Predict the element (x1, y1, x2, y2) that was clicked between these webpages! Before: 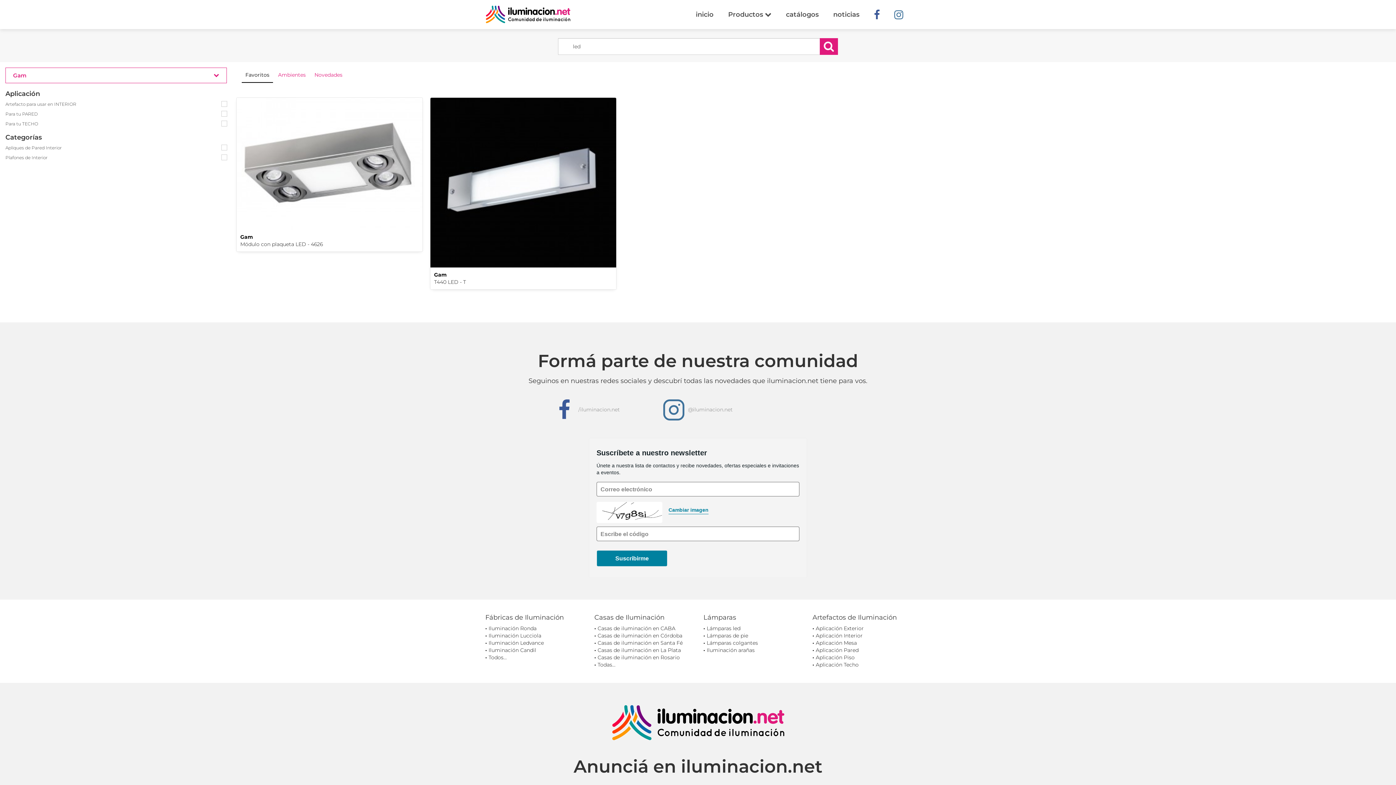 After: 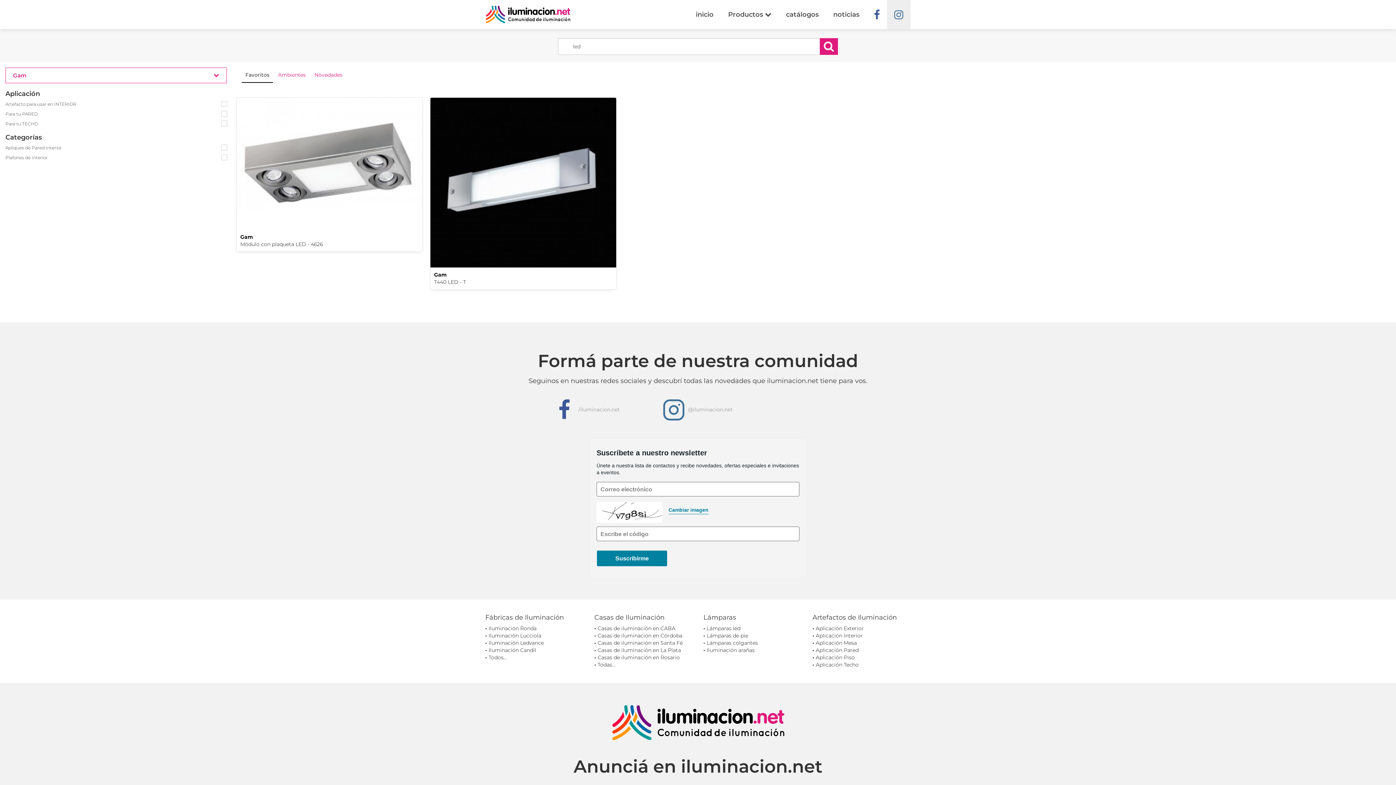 Action: bbox: (887, 0, 910, 29)